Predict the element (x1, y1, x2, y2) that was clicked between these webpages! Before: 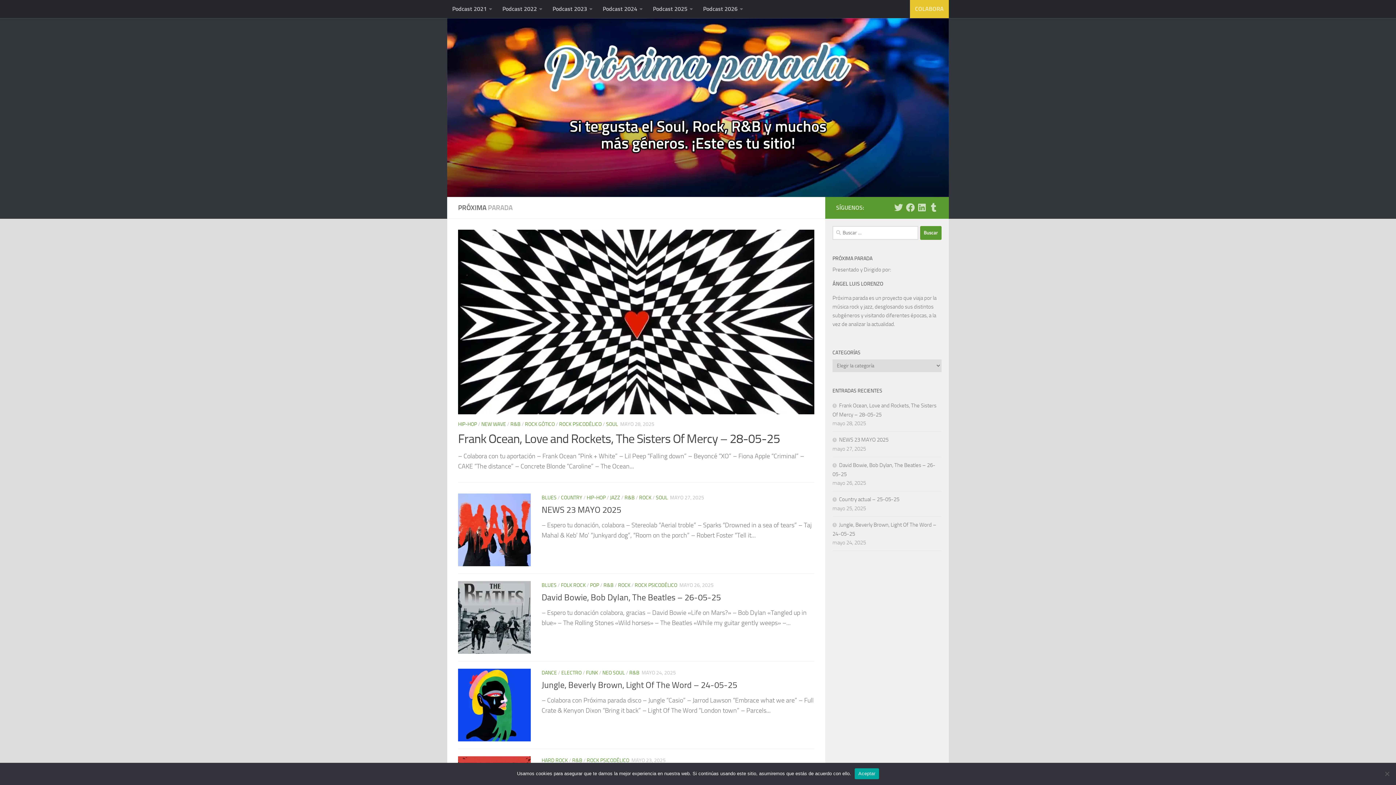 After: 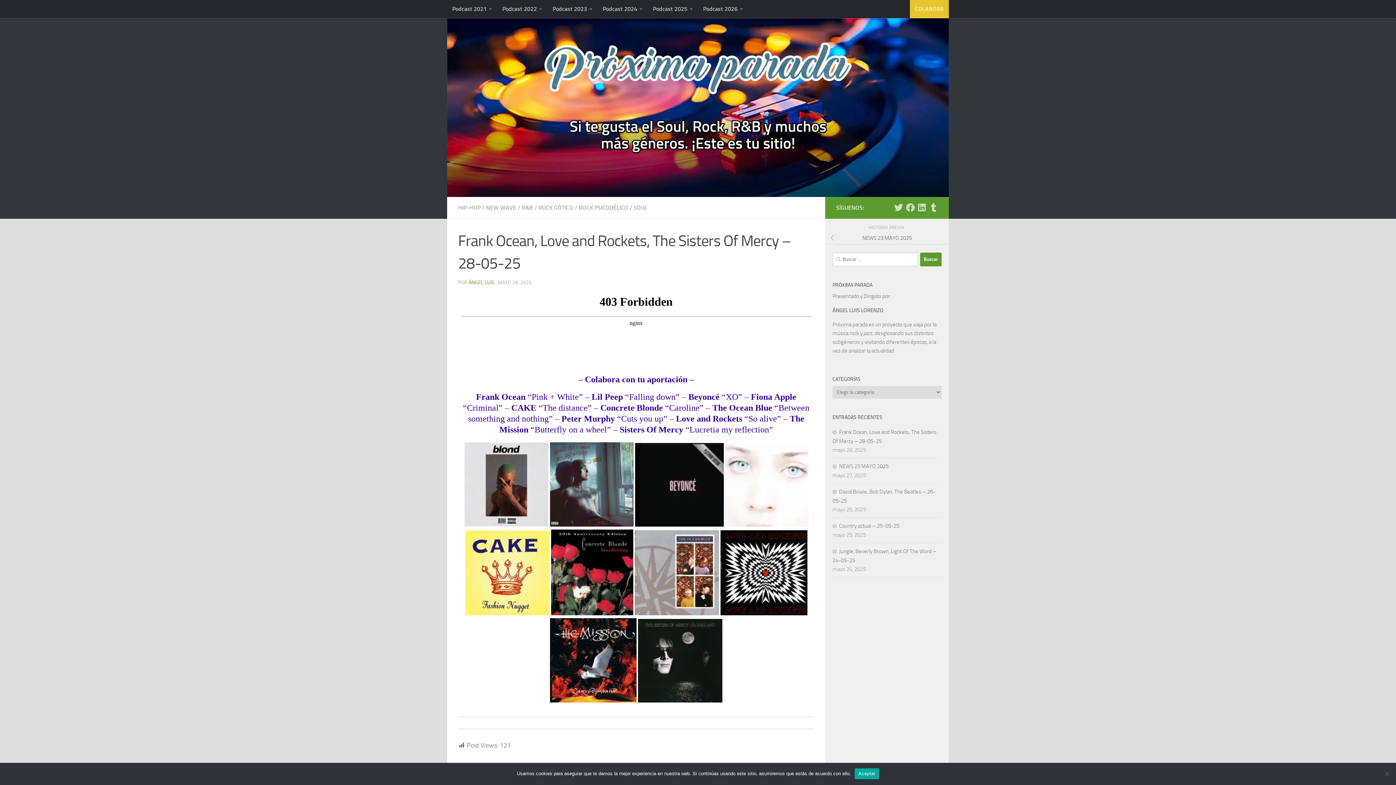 Action: bbox: (458, 229, 814, 414)